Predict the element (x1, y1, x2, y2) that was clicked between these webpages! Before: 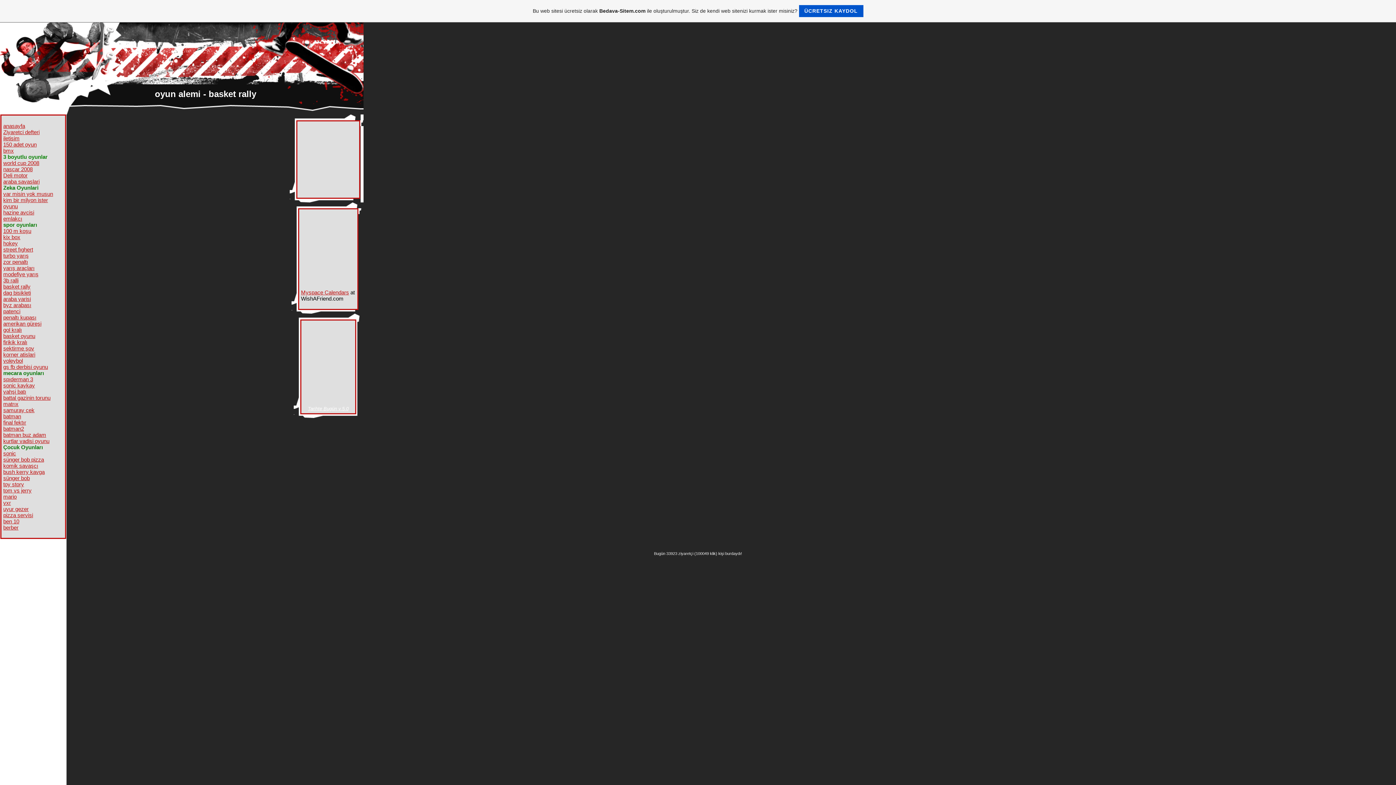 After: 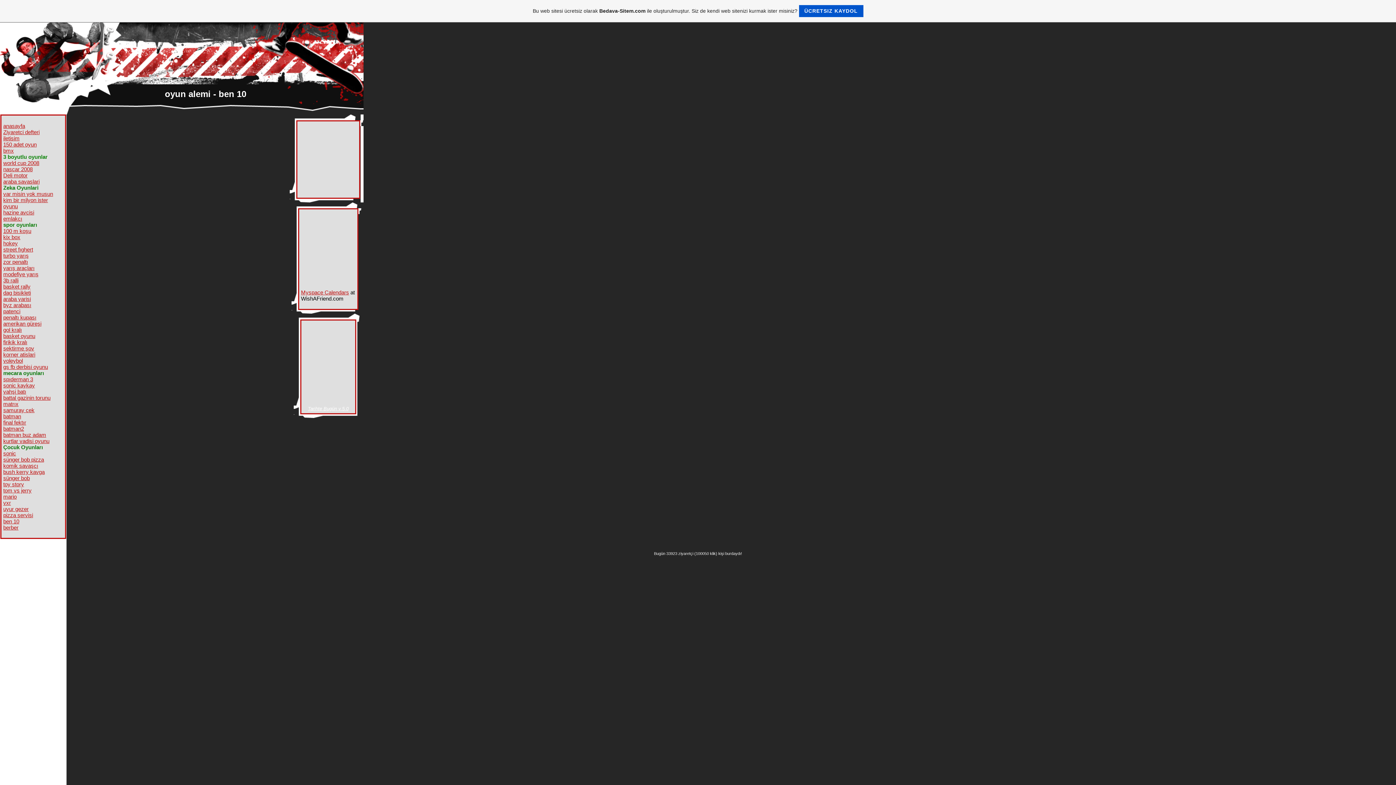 Action: label: ben 10 bbox: (3, 518, 19, 524)